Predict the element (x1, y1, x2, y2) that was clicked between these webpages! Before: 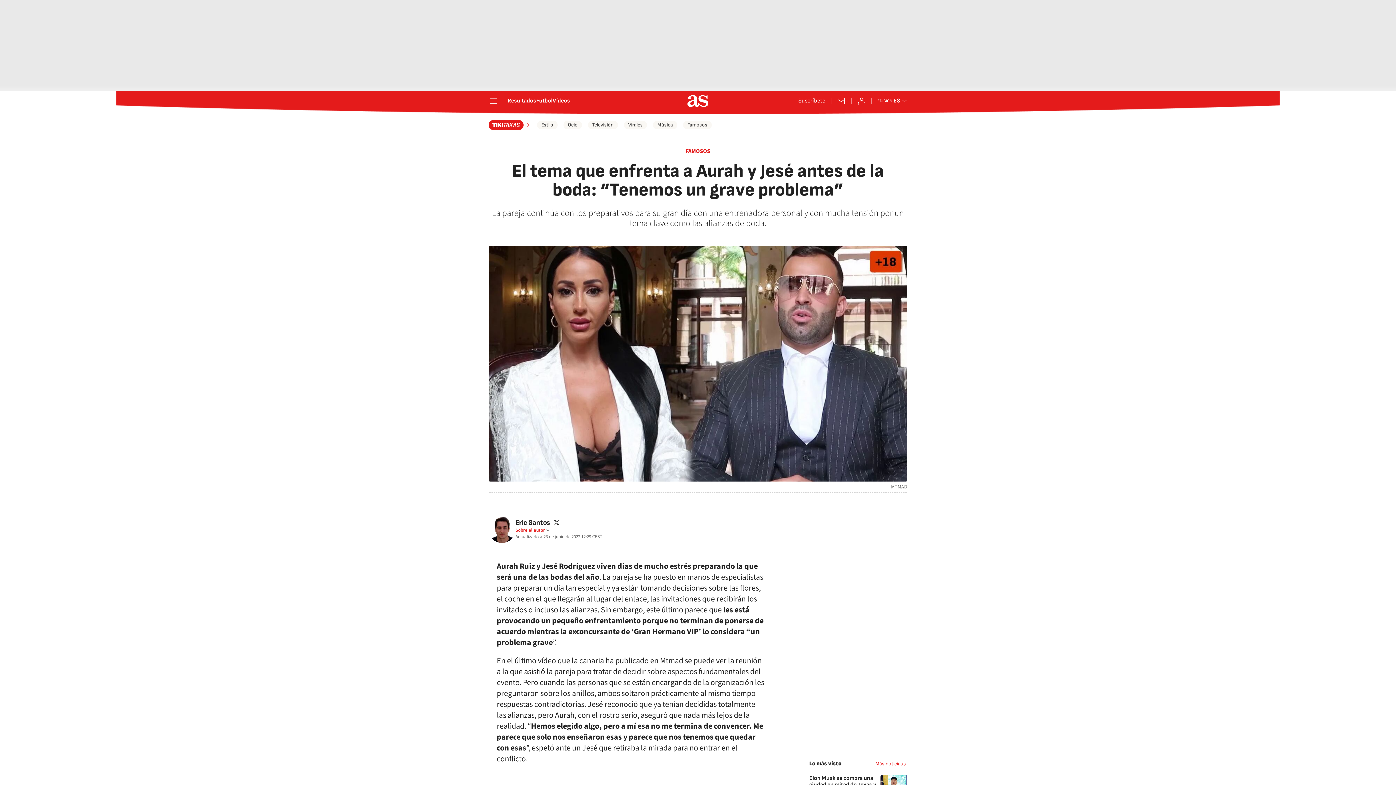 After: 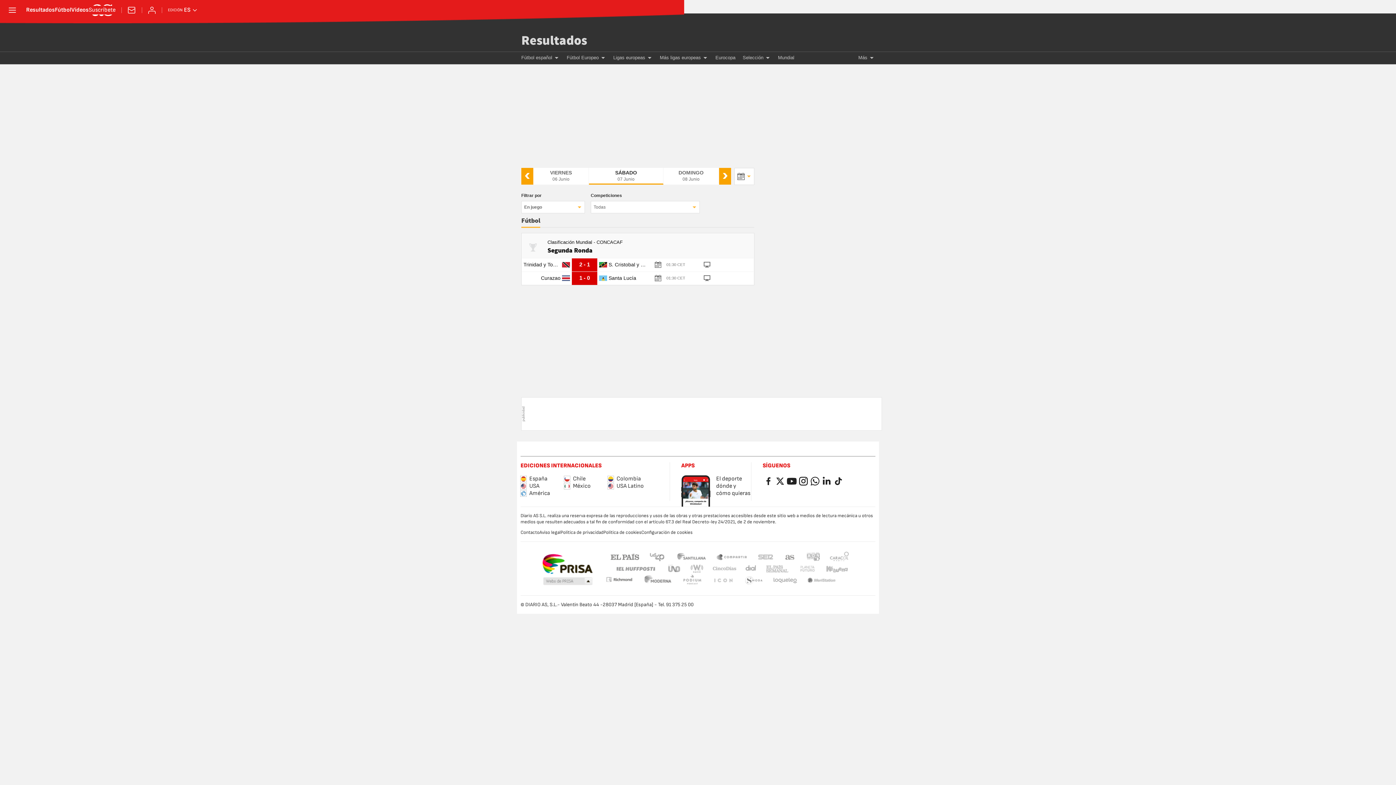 Action: label: Resultados bbox: (507, 98, 536, 104)